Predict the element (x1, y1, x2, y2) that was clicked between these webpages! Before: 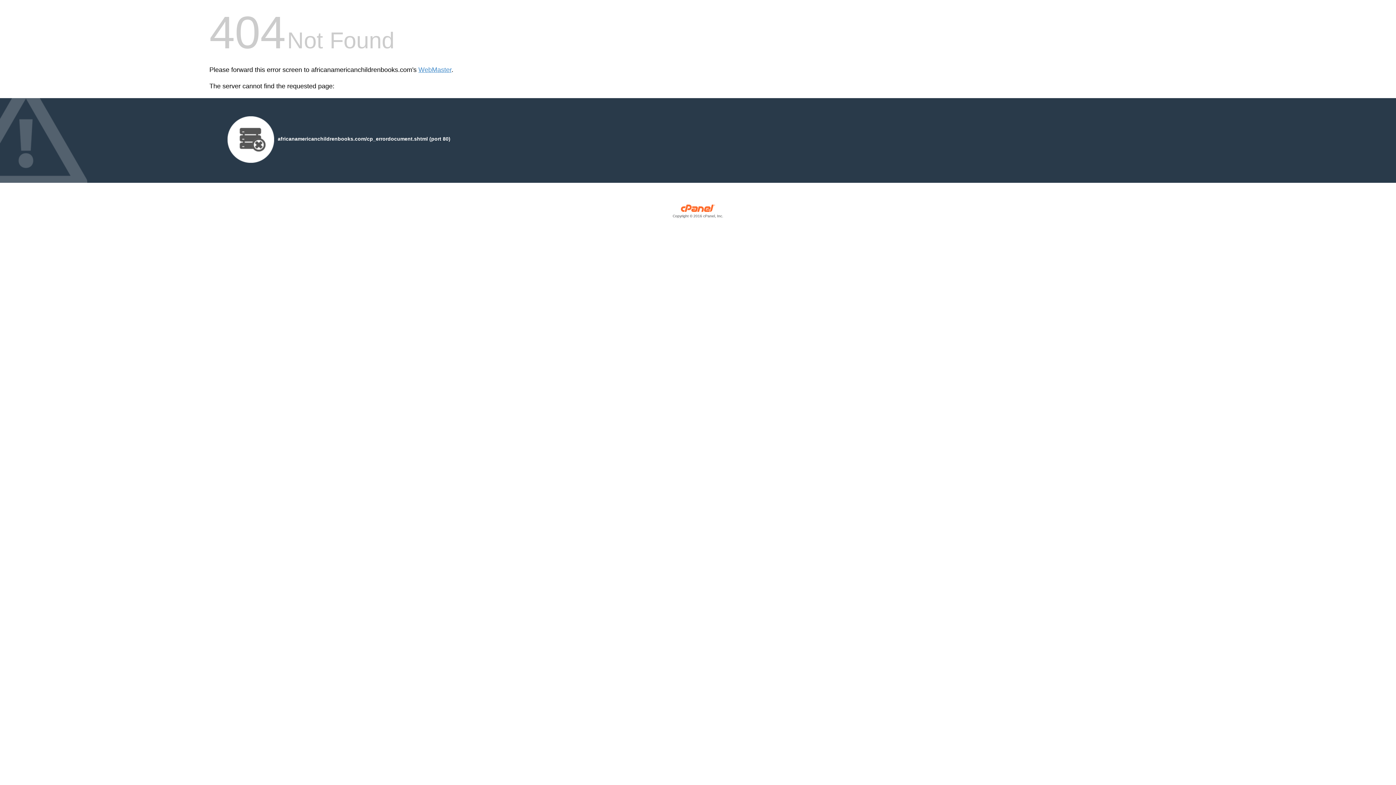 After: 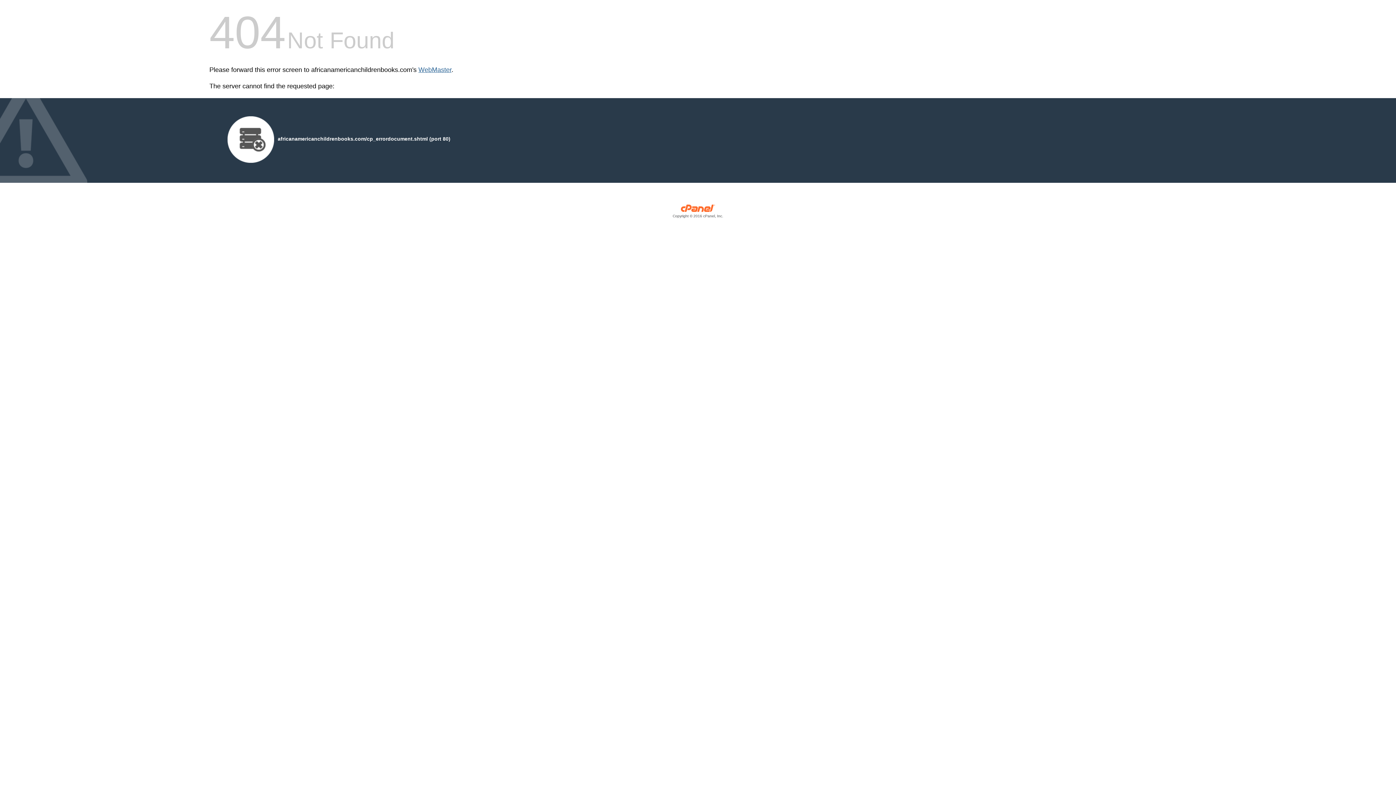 Action: bbox: (418, 66, 451, 73) label: WebMaster